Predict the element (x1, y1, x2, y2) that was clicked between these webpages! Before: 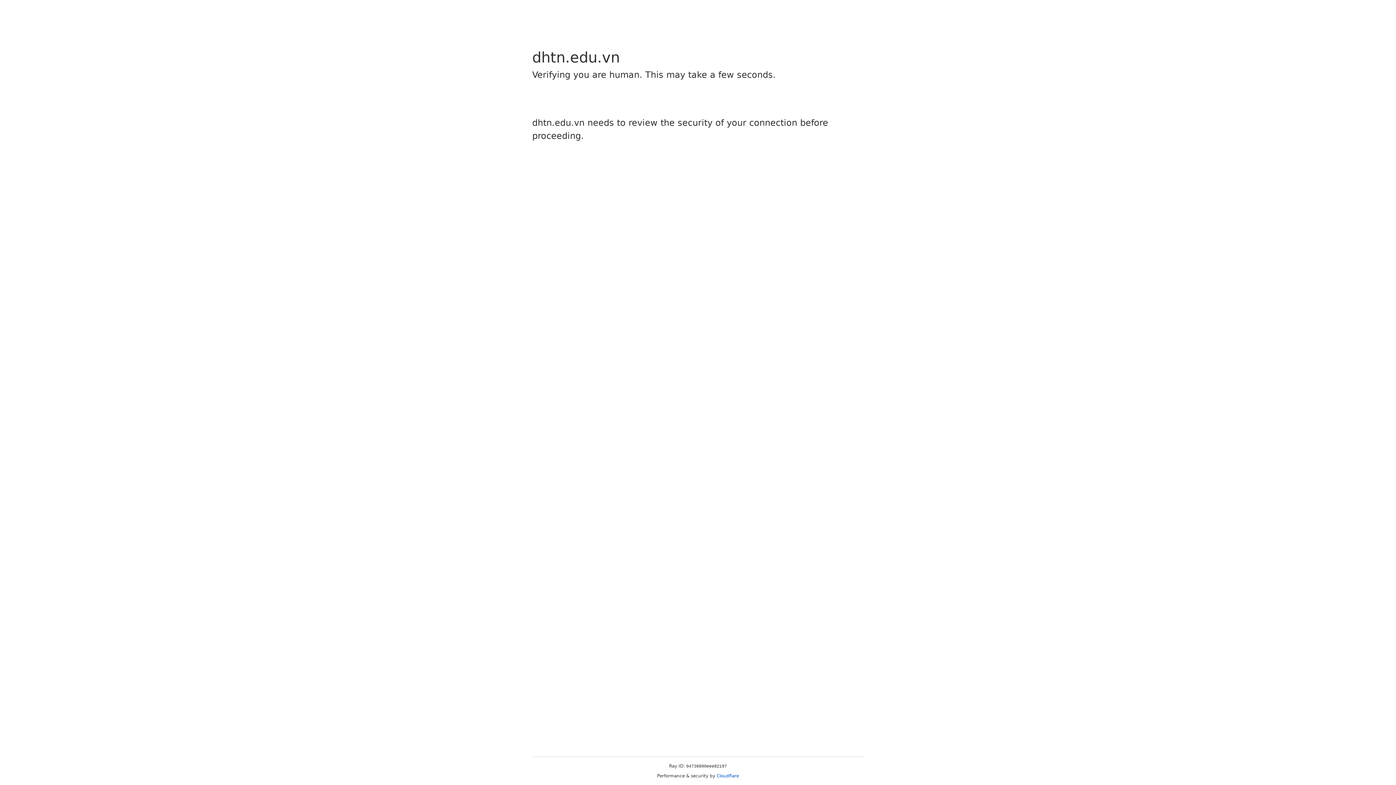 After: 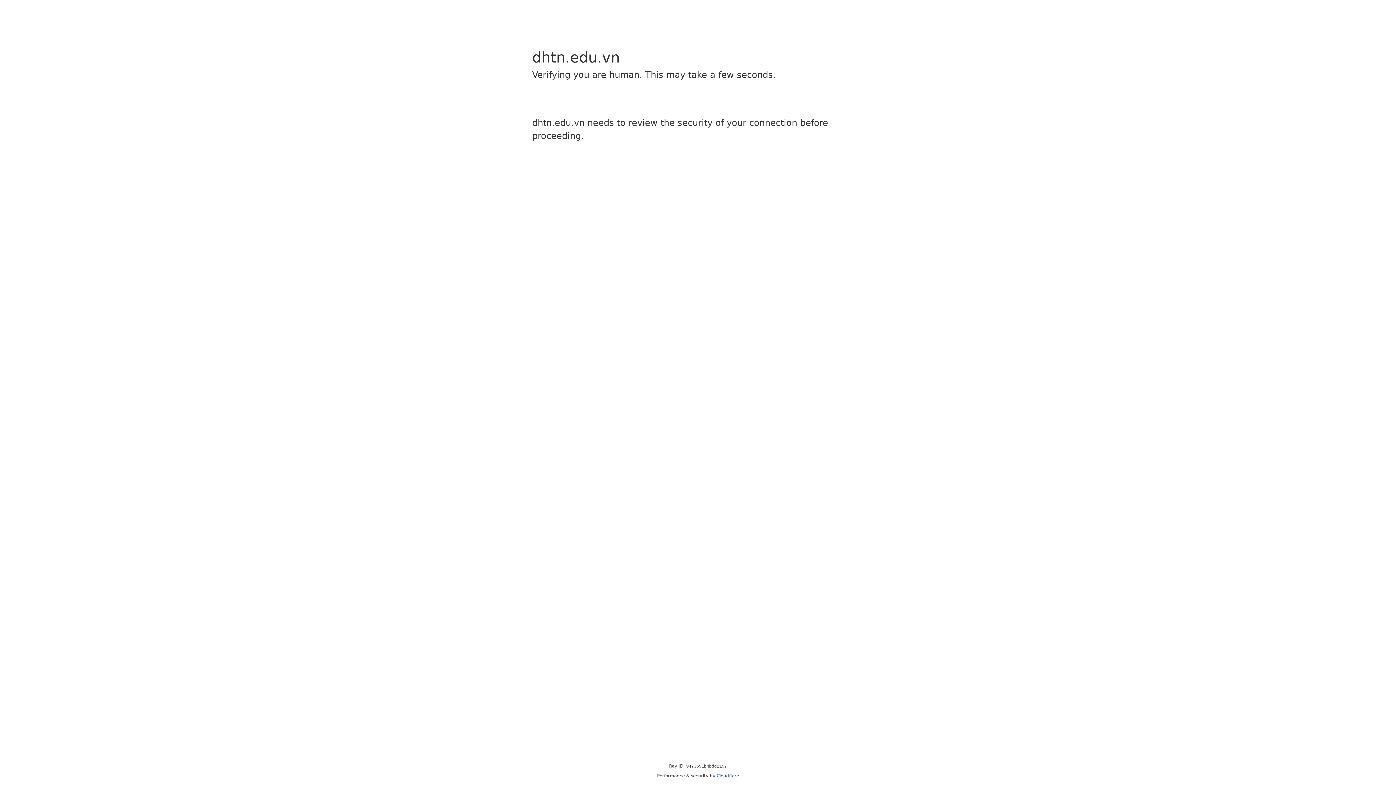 Action: bbox: (716, 773, 739, 778) label: Cloudflare